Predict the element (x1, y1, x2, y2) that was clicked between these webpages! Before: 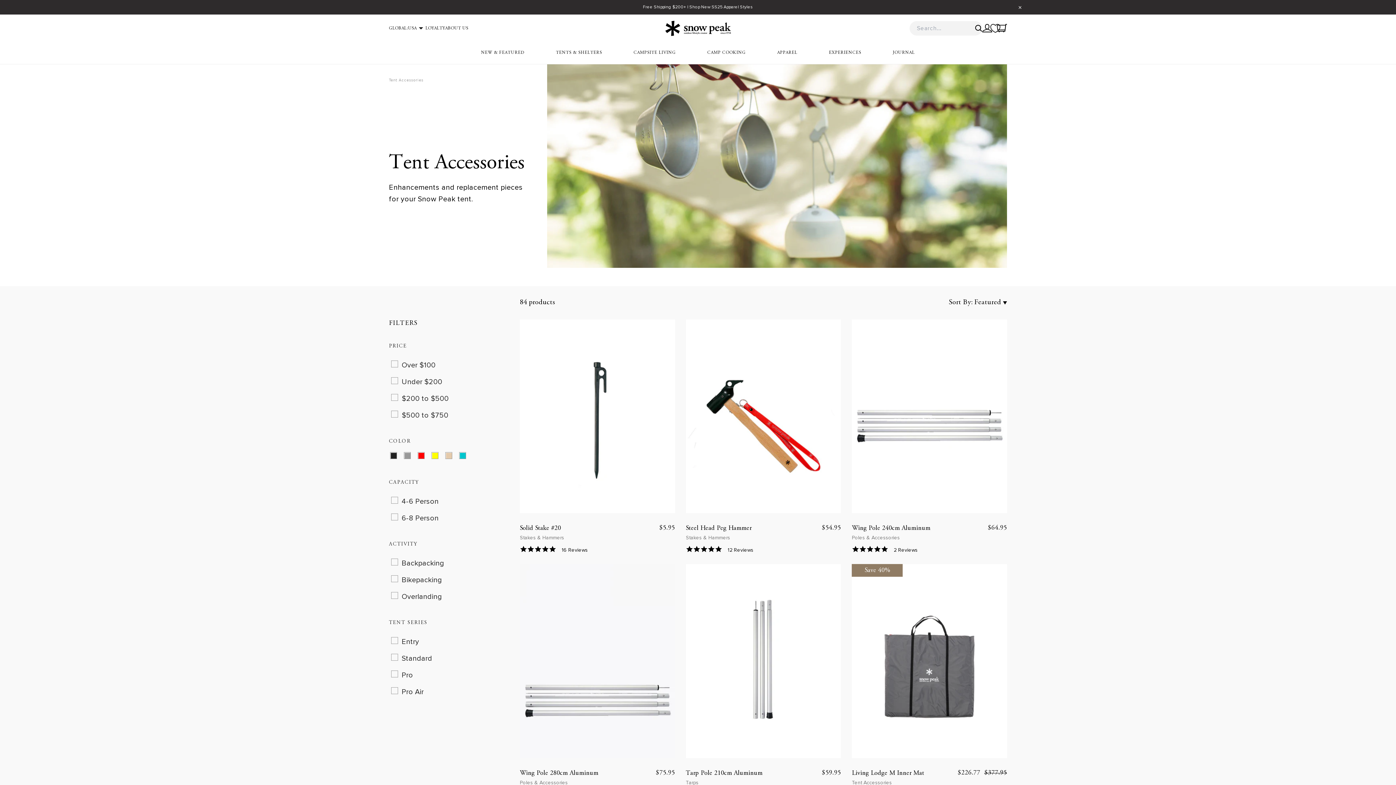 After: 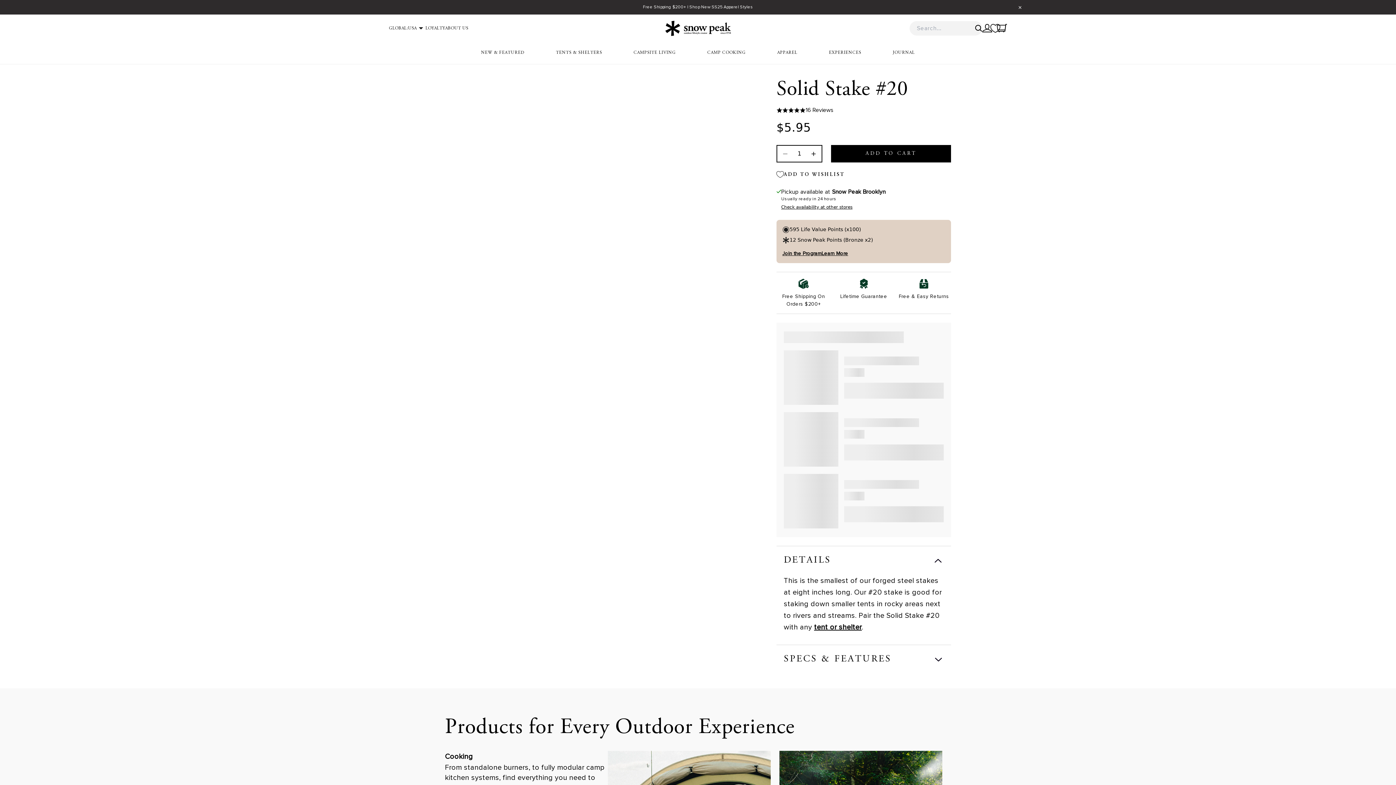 Action: bbox: (520, 319, 675, 513)